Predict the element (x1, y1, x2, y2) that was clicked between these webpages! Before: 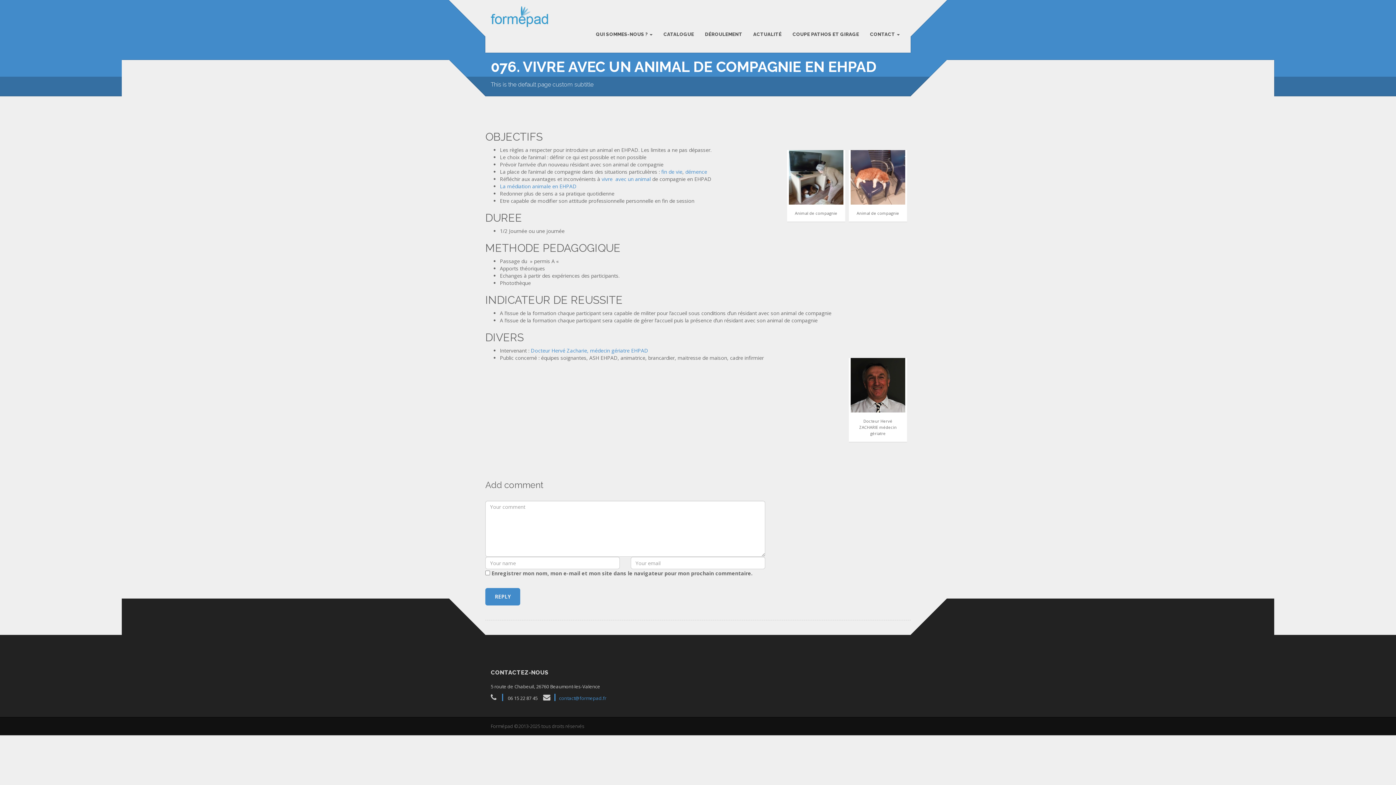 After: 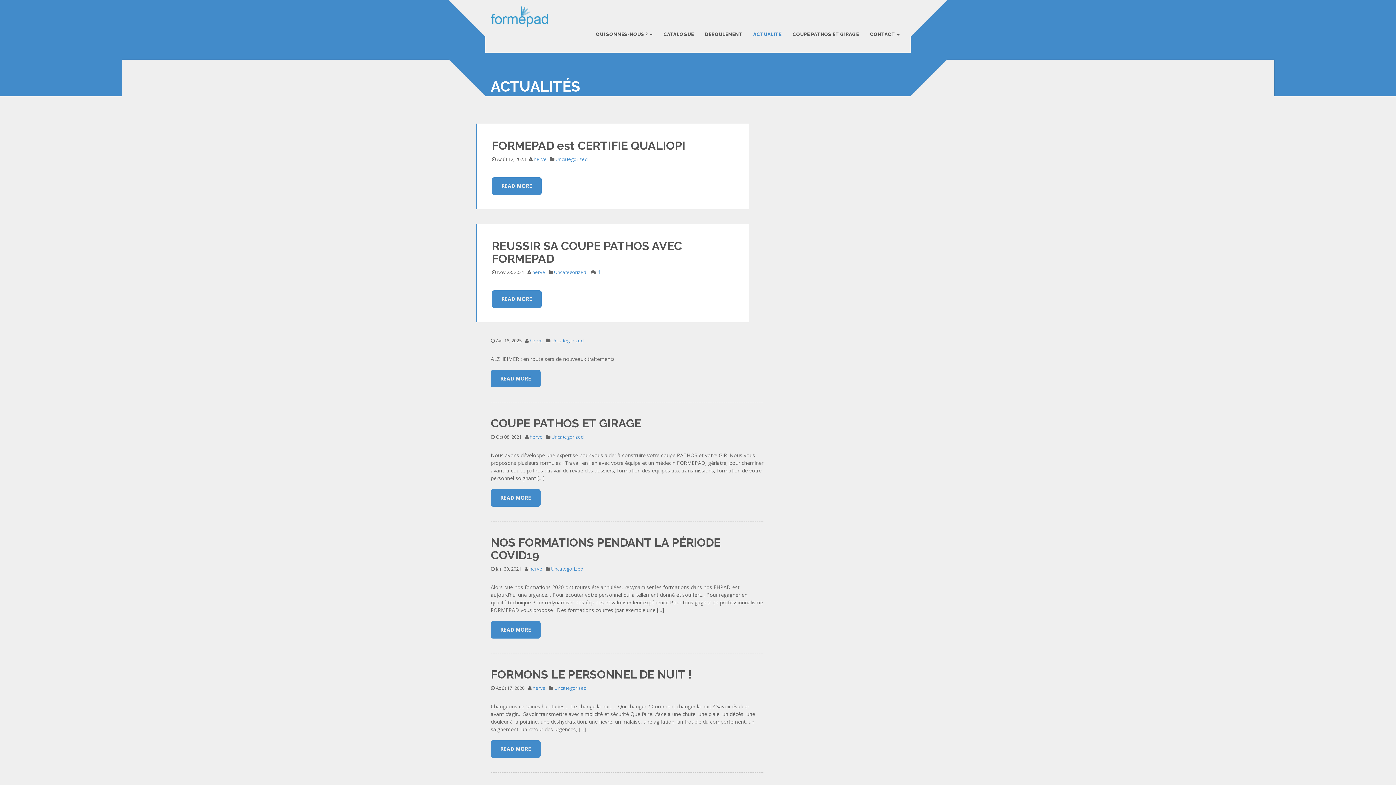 Action: bbox: (749, 26, 786, 42) label: ACTUALITÉ